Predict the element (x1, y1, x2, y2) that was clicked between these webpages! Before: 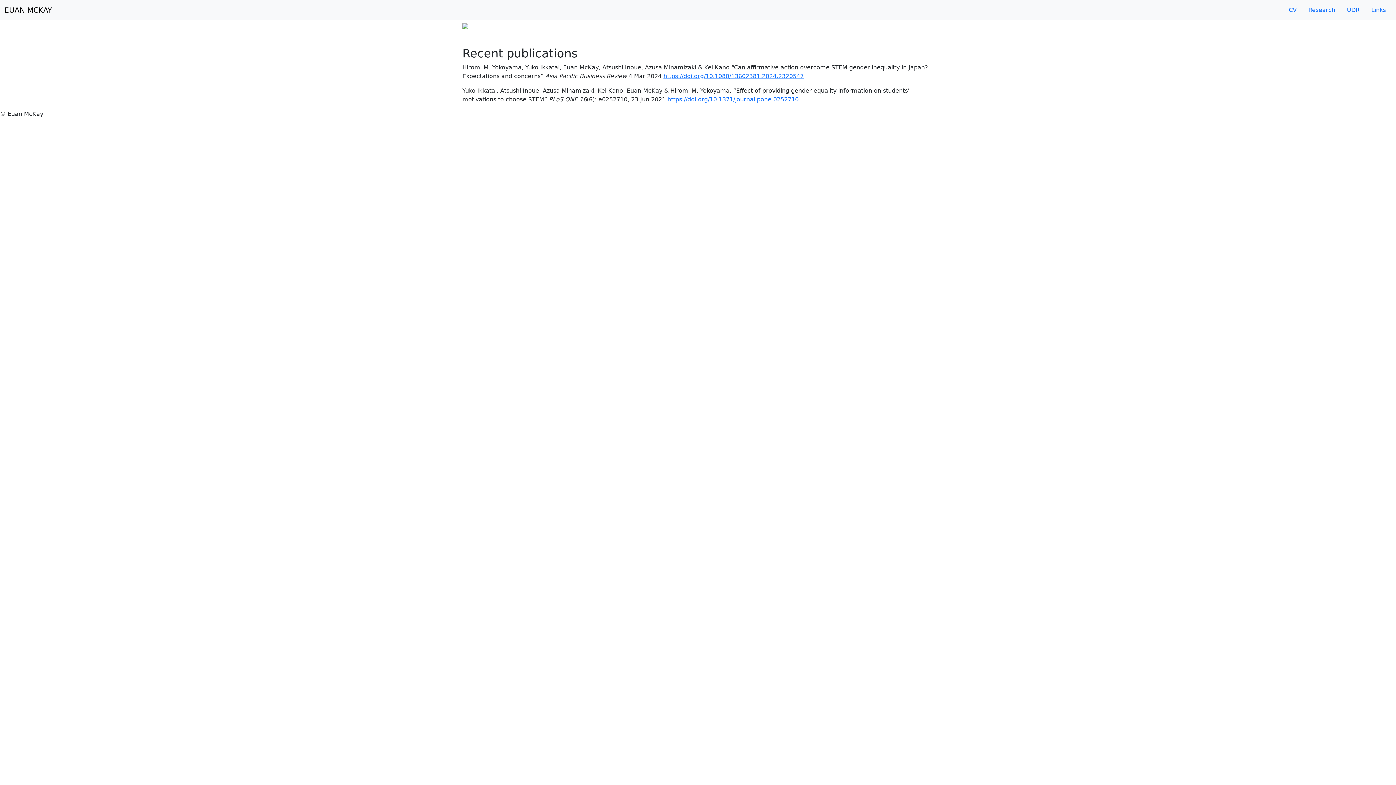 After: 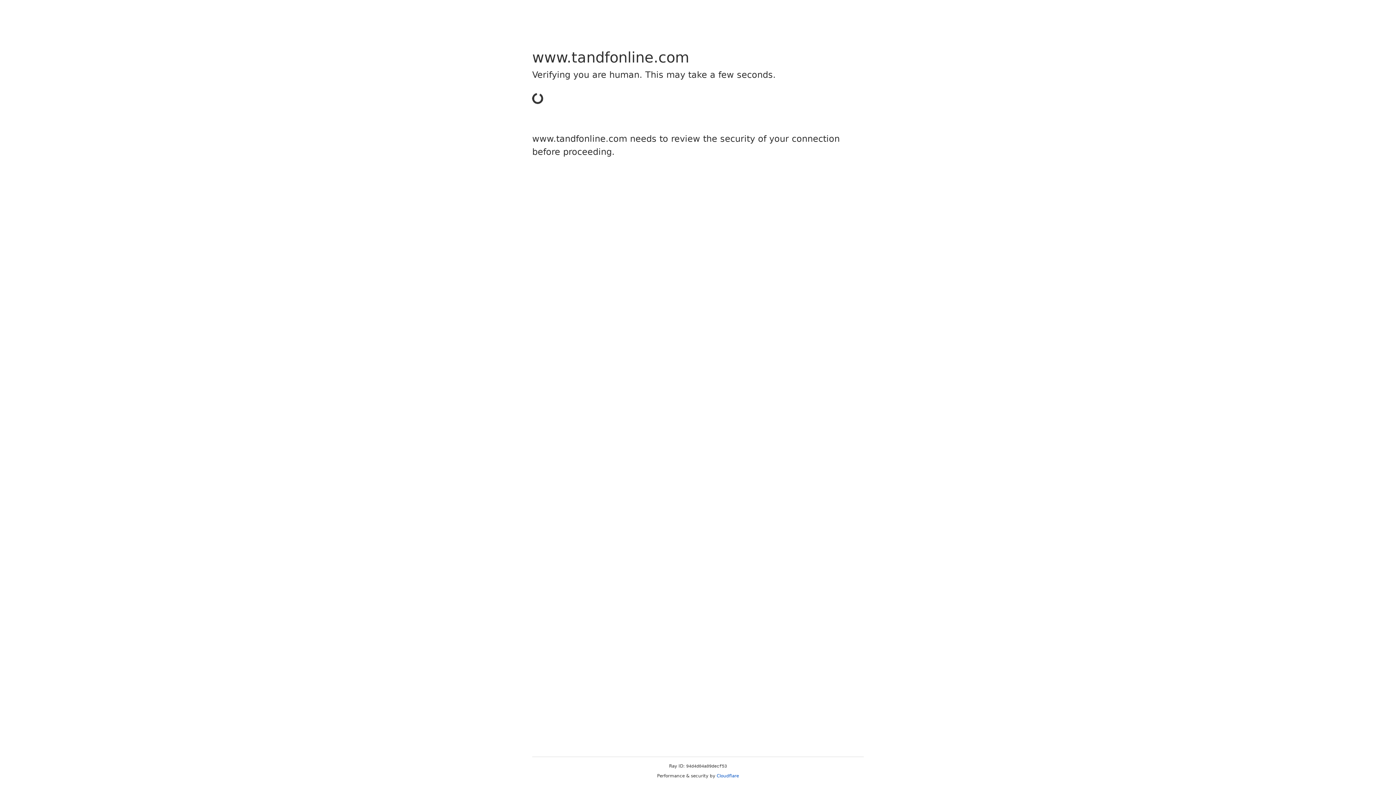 Action: label: https://doi.org/10.1080/13602381.2024.2320547 bbox: (663, 72, 804, 79)